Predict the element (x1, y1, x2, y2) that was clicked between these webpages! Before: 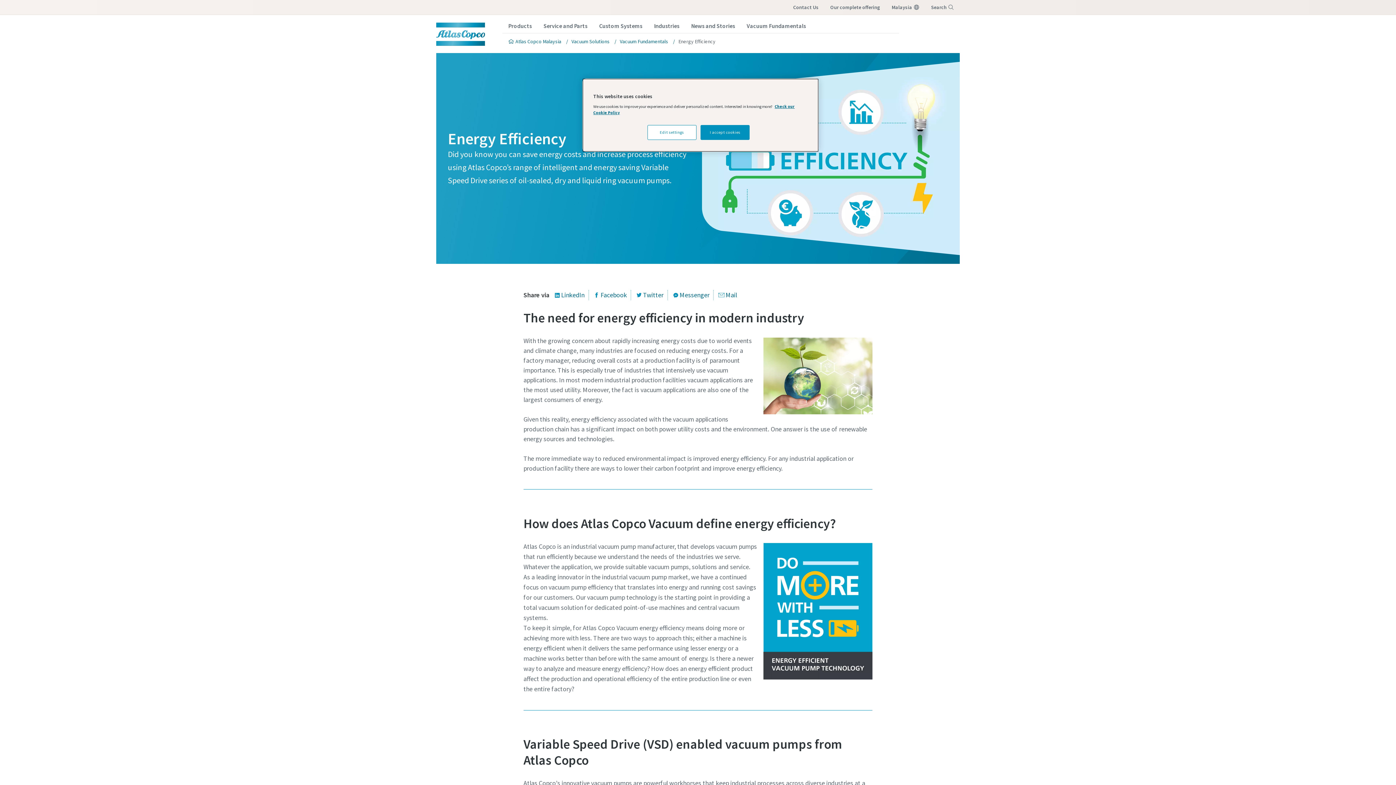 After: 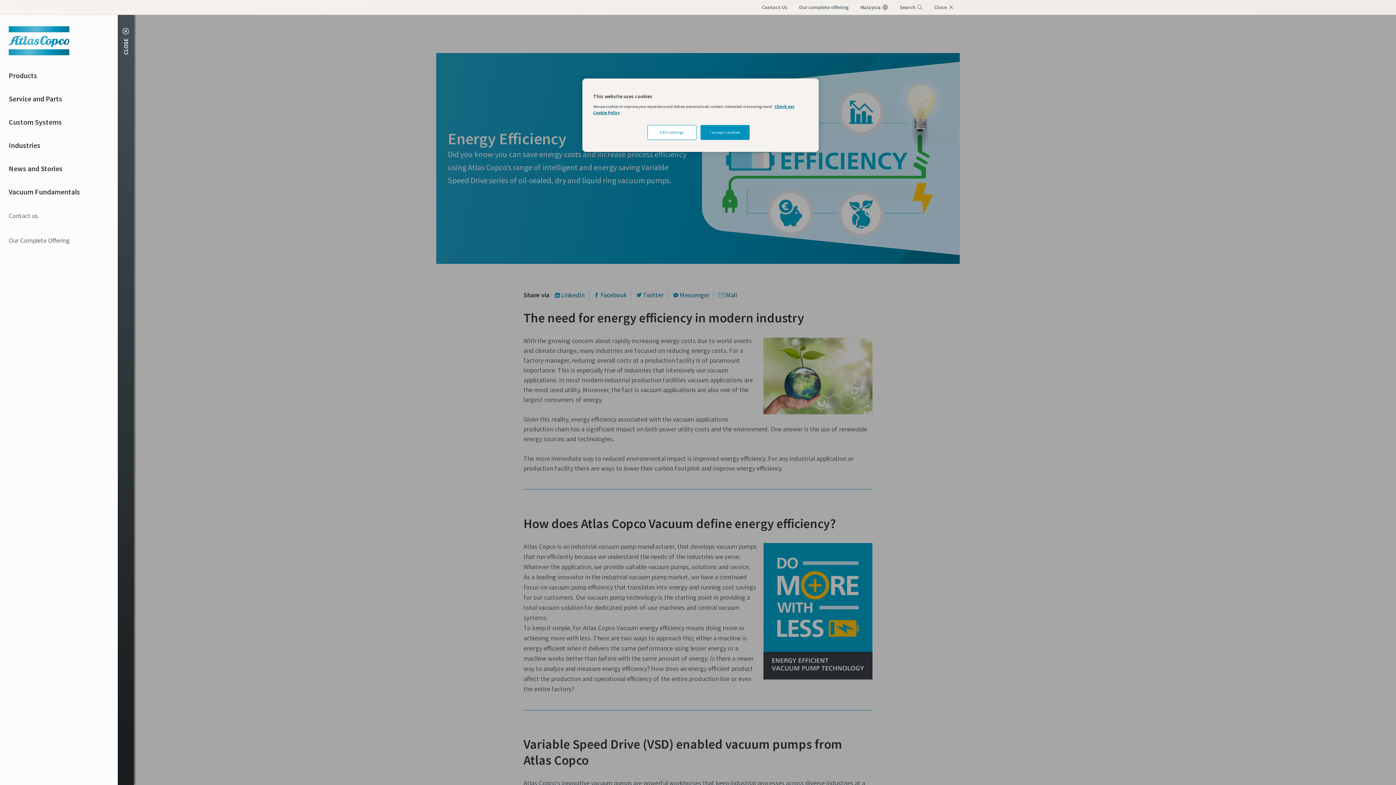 Action: label: Menu bbox: (916, 25, 960, 42)